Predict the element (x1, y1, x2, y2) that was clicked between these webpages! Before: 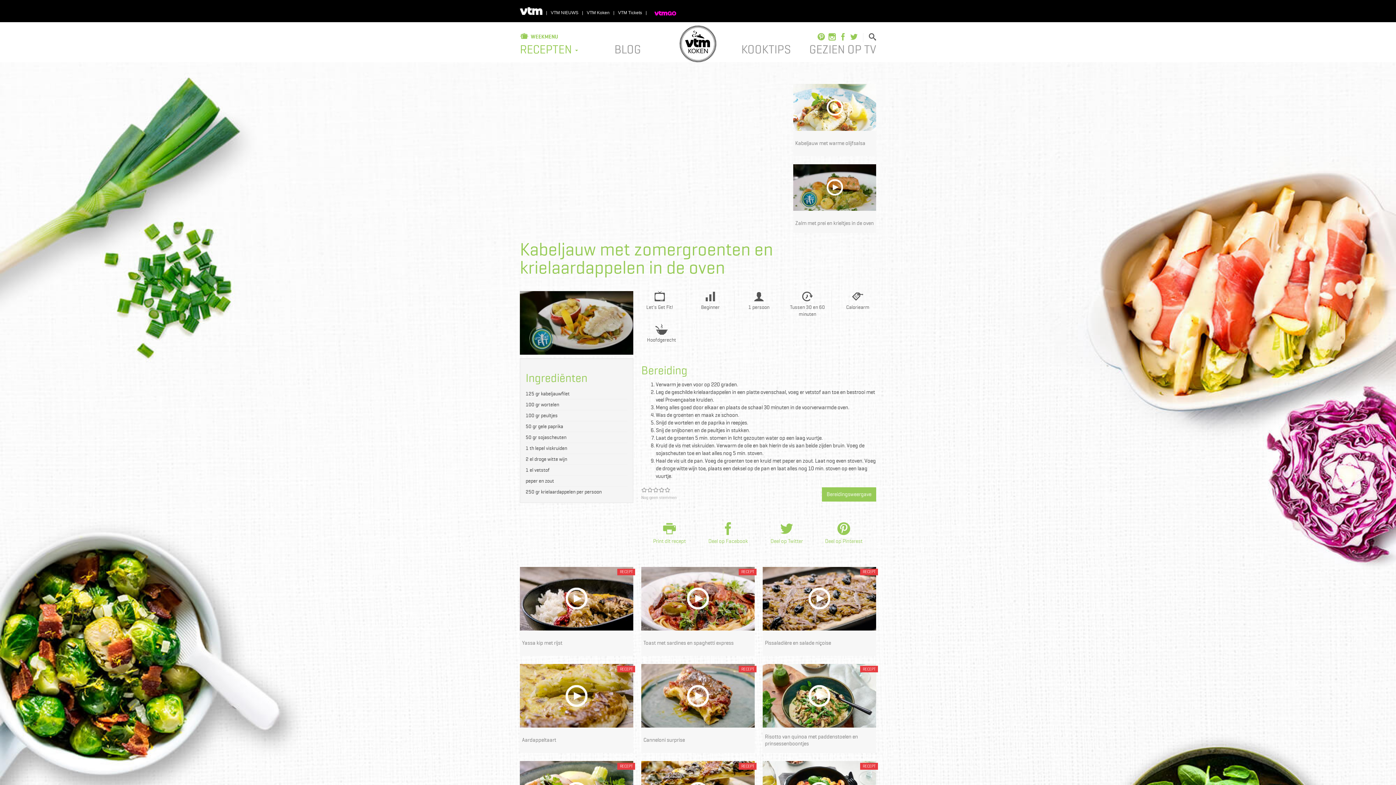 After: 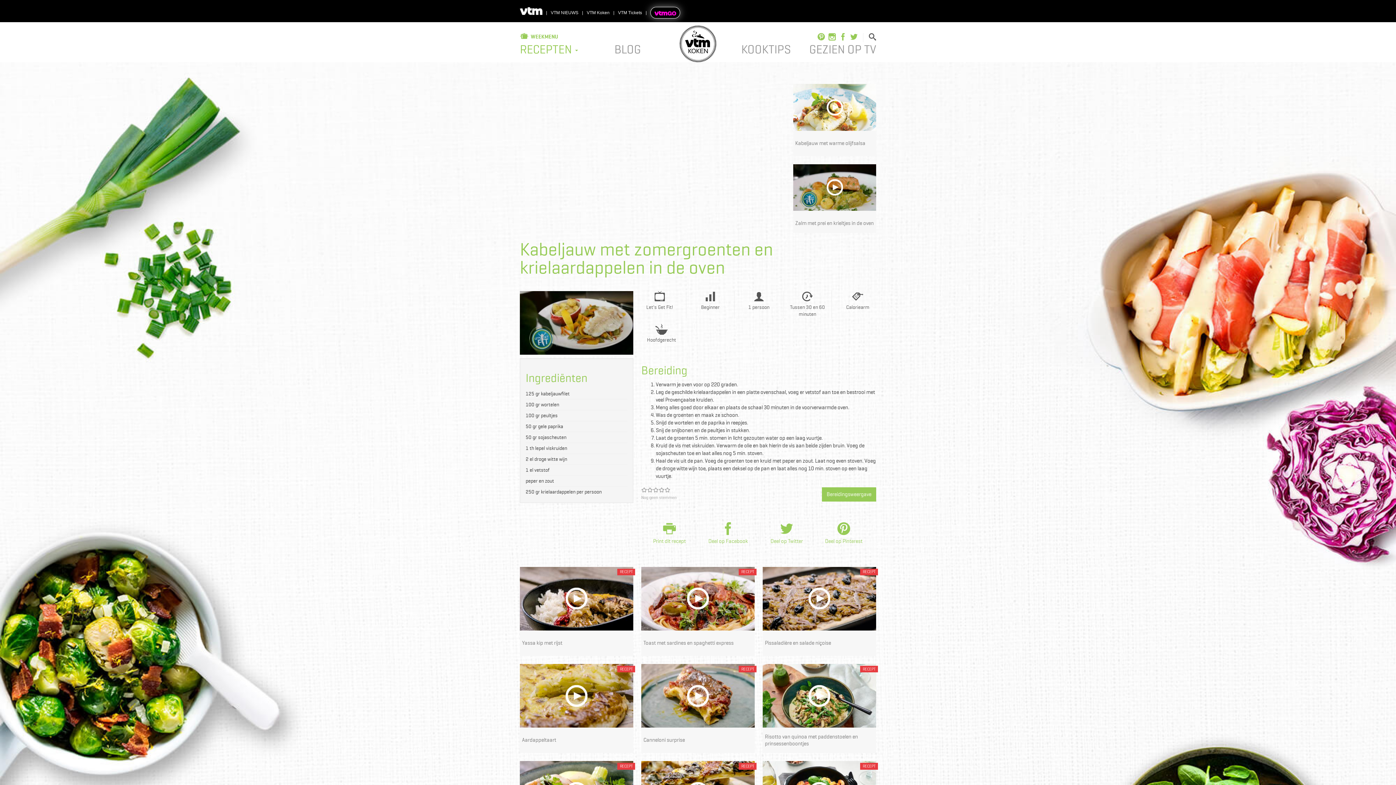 Action: label: VTM GO bbox: (650, 6, 680, 18)